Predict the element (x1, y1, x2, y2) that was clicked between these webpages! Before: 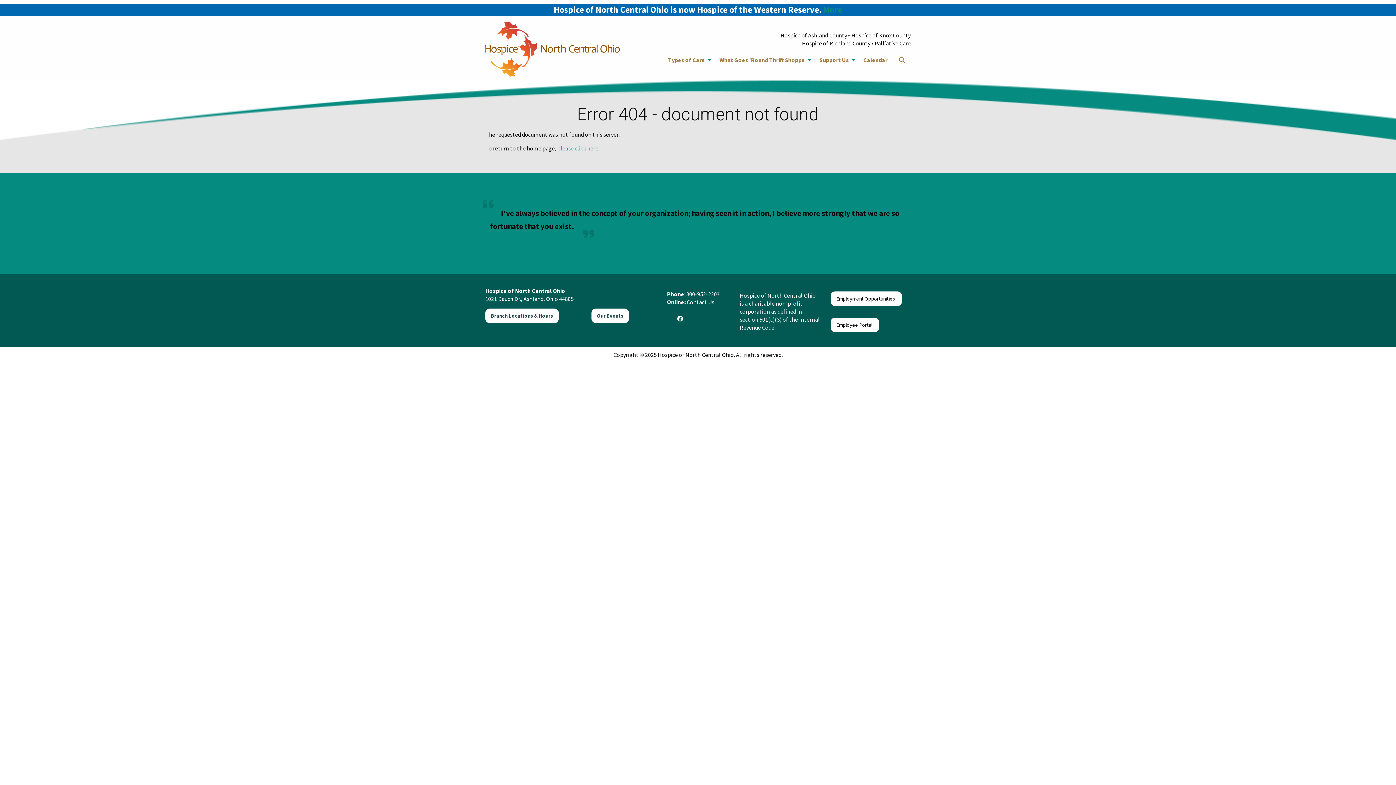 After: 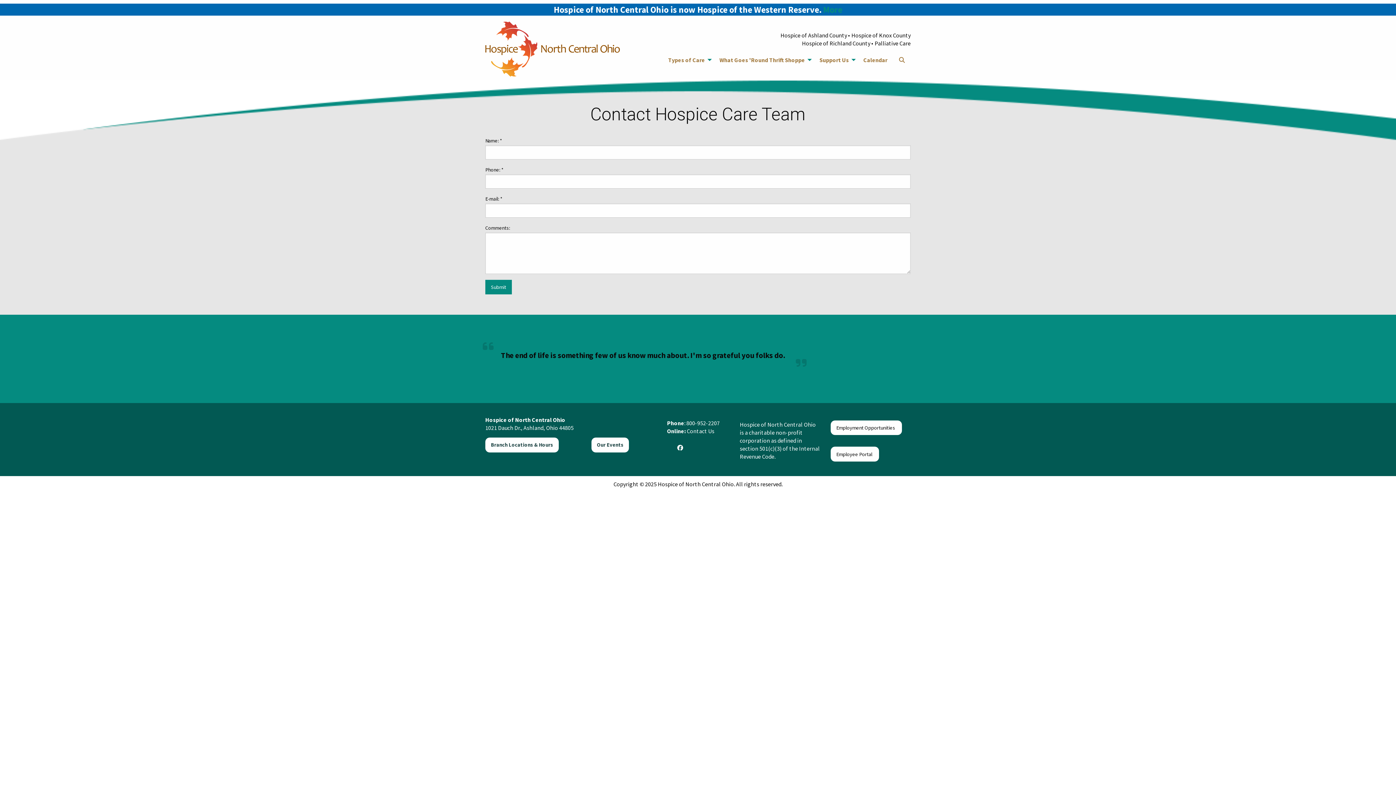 Action: label: Contact Us bbox: (686, 298, 714, 305)